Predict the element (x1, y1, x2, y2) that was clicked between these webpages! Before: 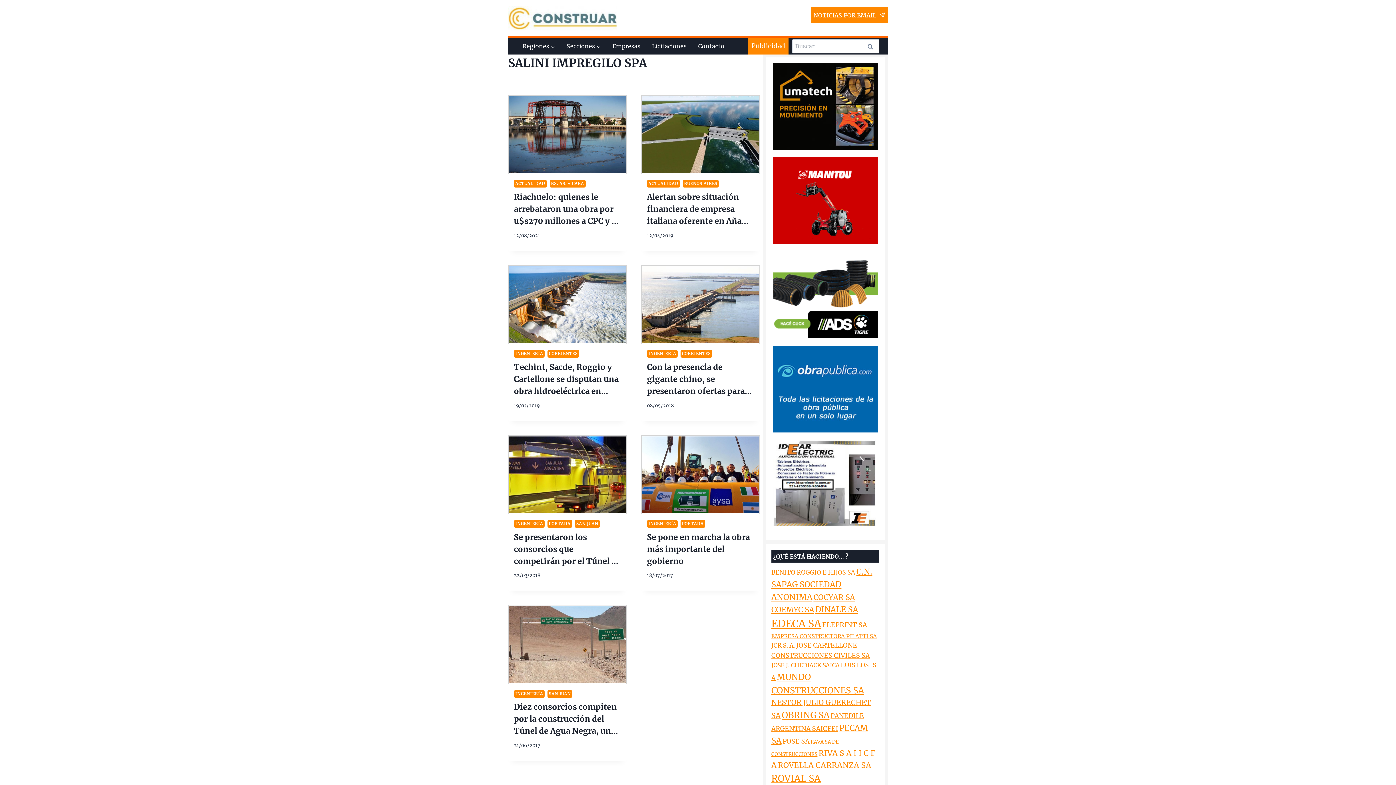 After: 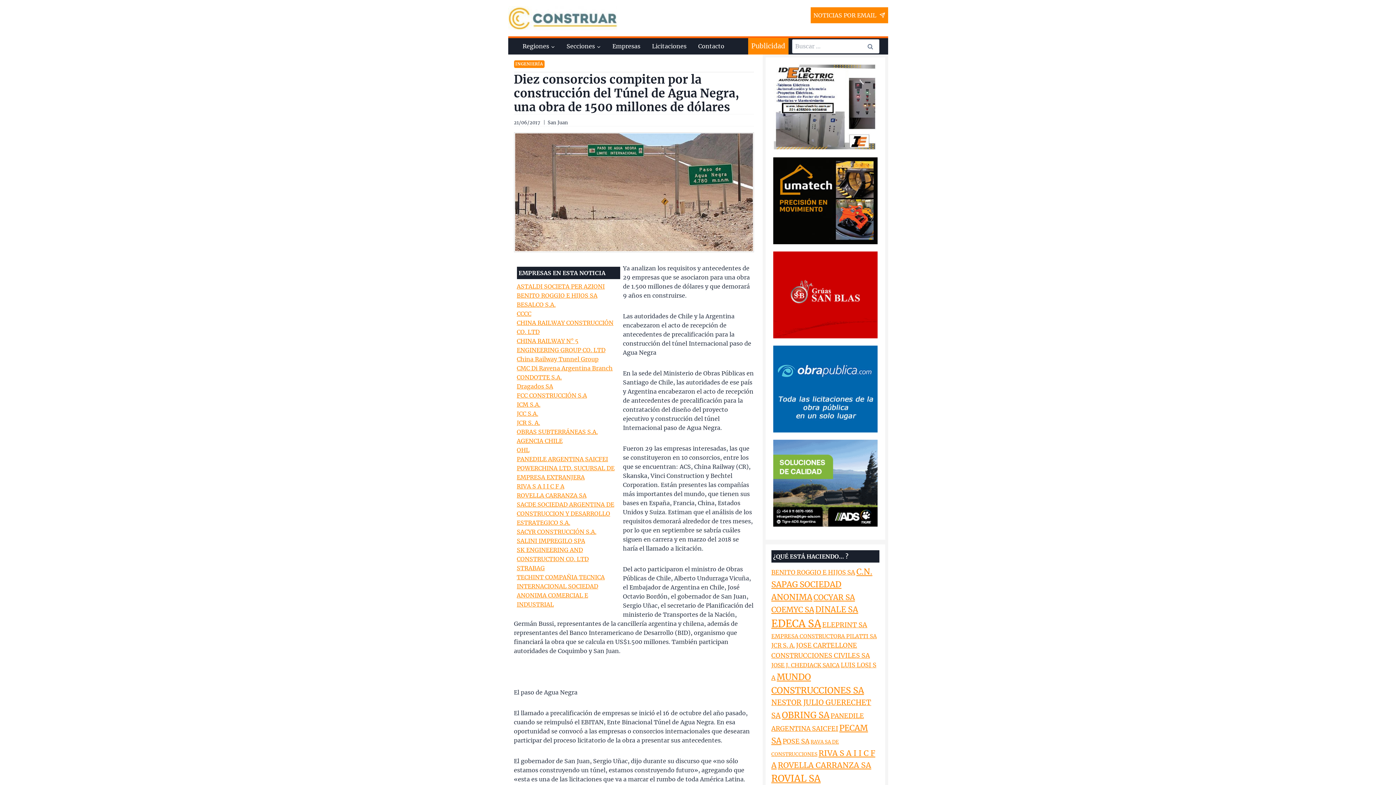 Action: label: Diez consorcios compiten por la construcción del Túnel de Agua Negra, una obra de 1500 millones de dólares bbox: (514, 702, 616, 760)